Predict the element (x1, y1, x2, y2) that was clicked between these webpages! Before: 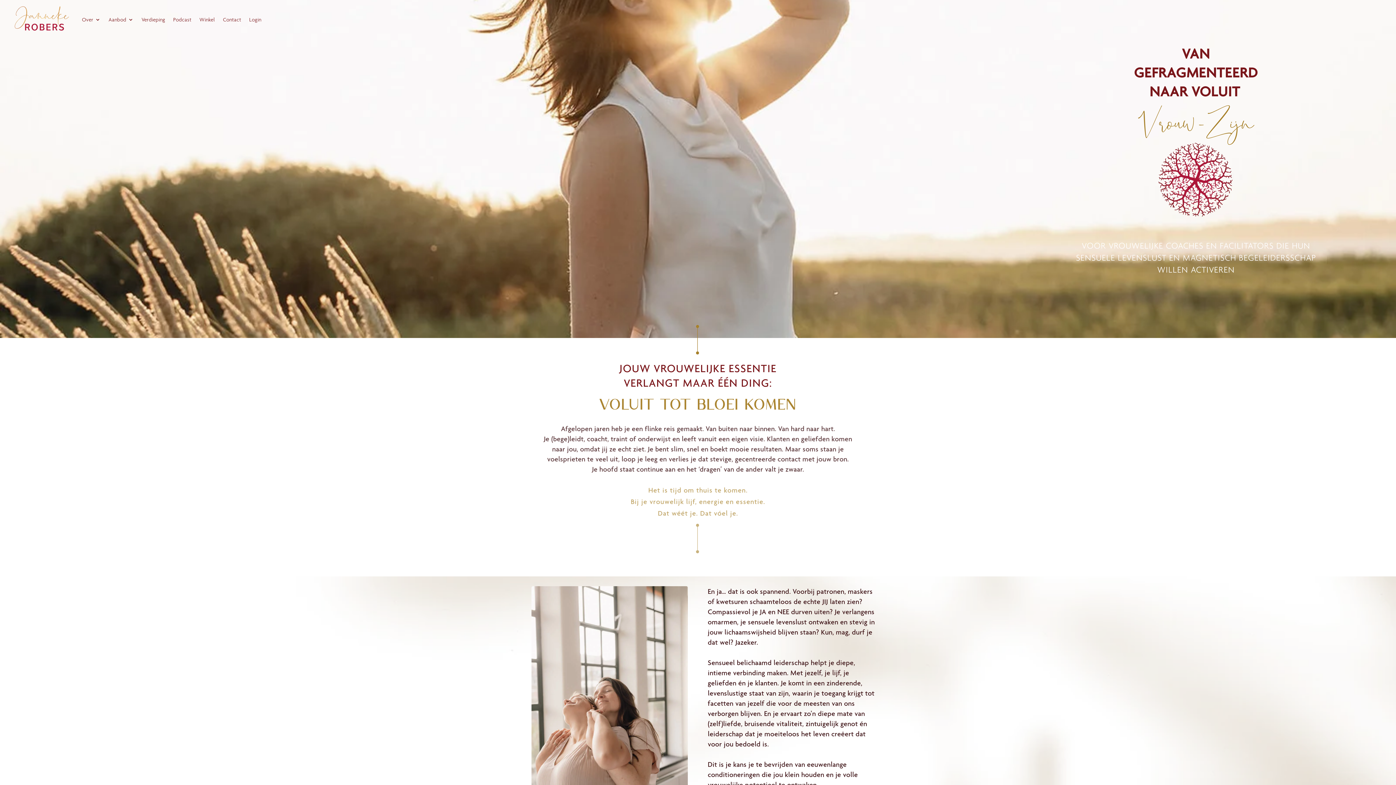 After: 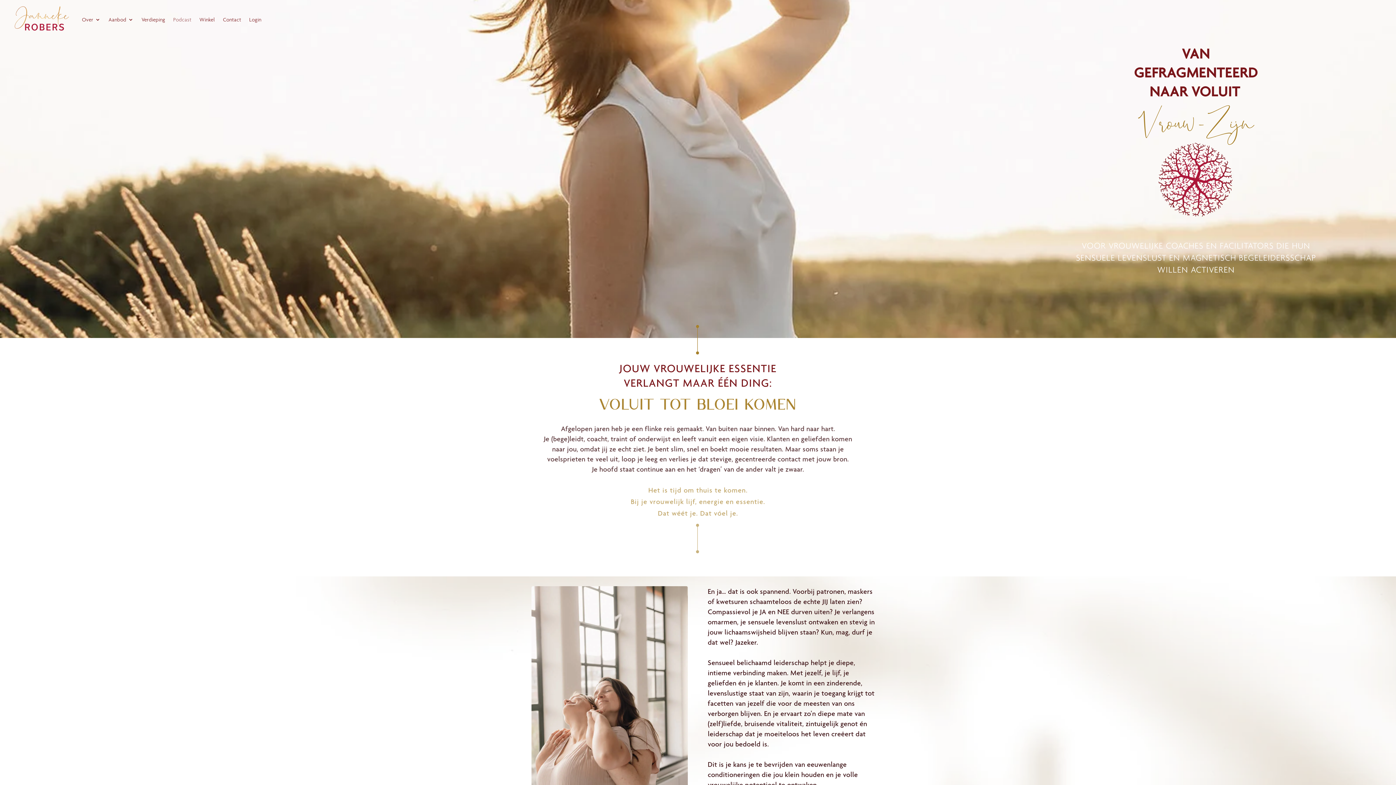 Action: label: Podcast bbox: (173, 4, 191, 35)